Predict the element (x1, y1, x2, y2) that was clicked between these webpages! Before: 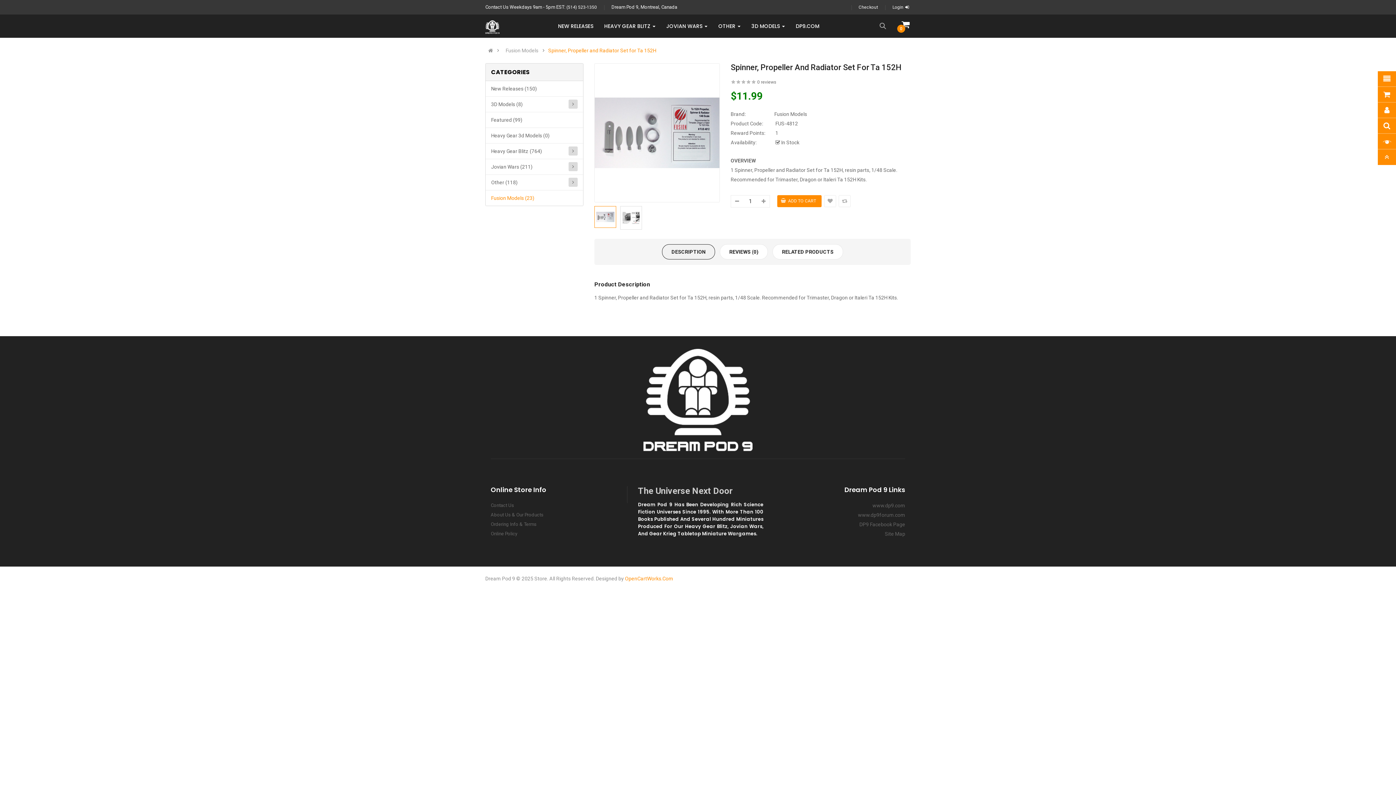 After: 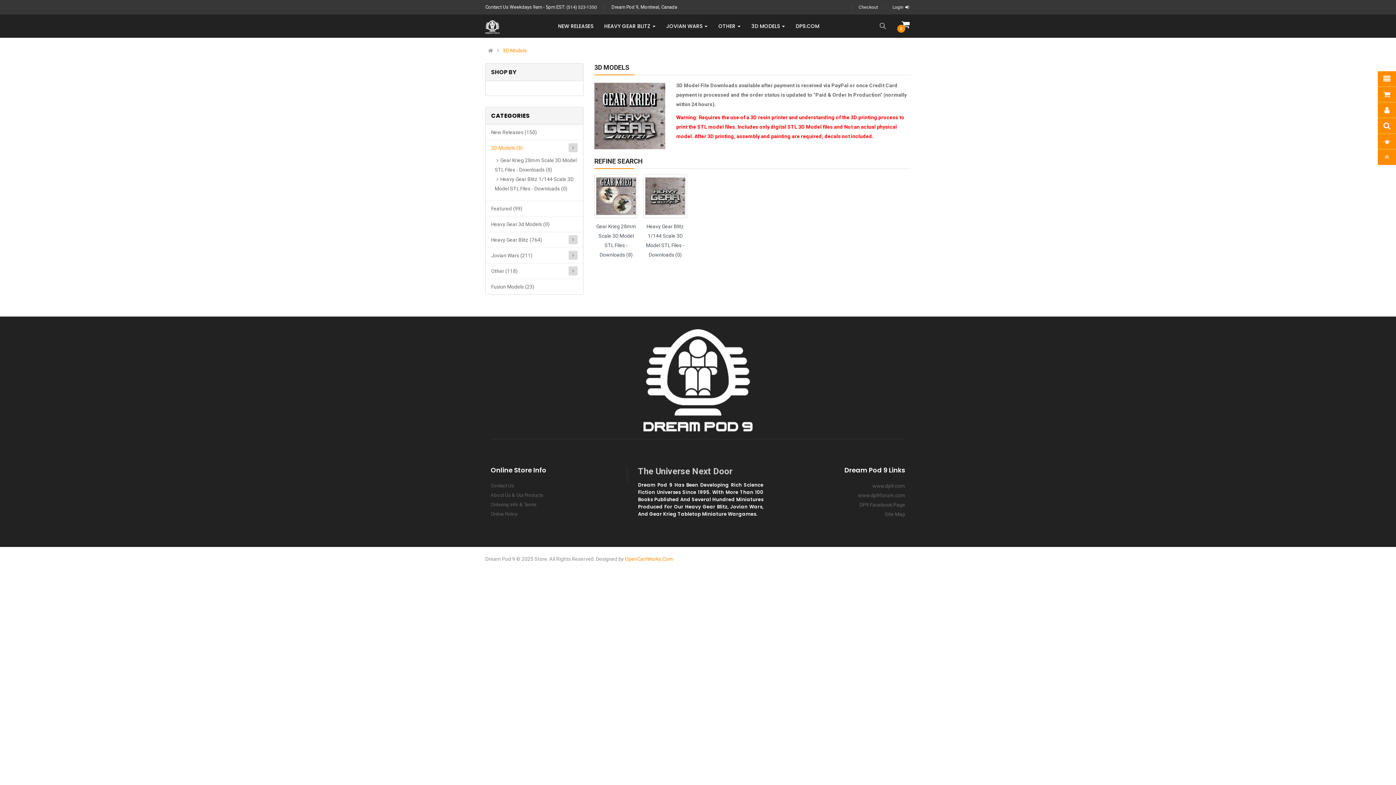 Action: bbox: (485, 96, 583, 112) label: 3D Models (8)